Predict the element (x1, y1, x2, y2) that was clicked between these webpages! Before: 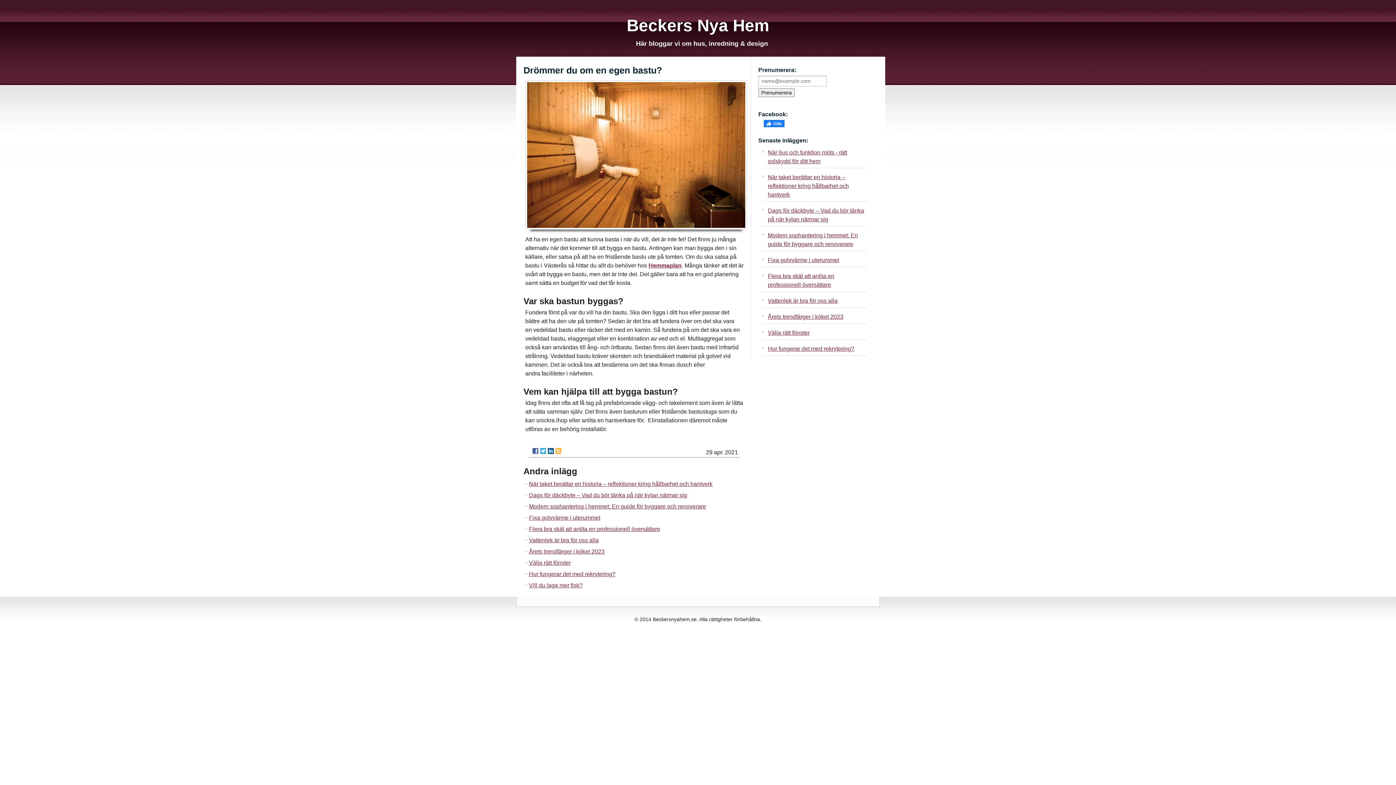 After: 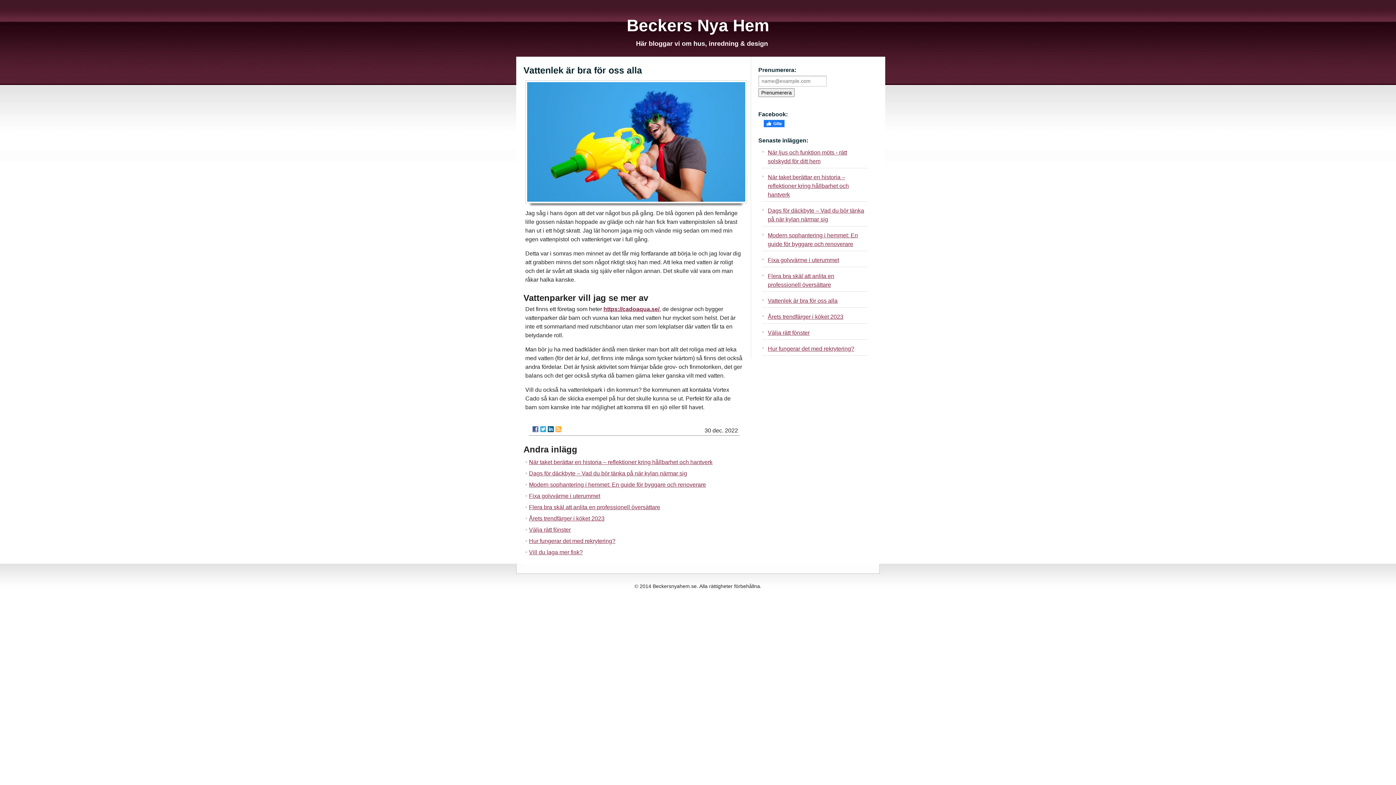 Action: bbox: (768, 297, 837, 304) label: Vattenlek är bra för oss alla